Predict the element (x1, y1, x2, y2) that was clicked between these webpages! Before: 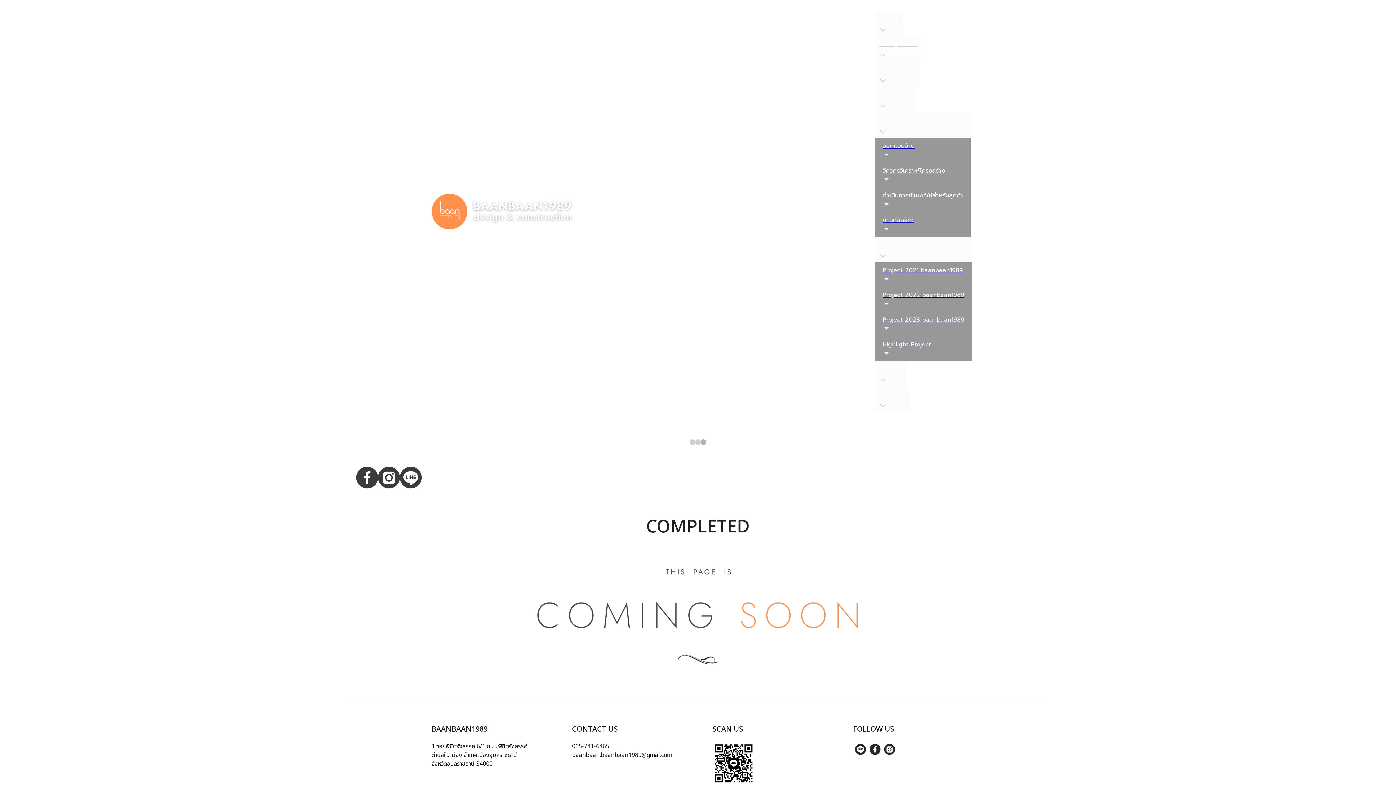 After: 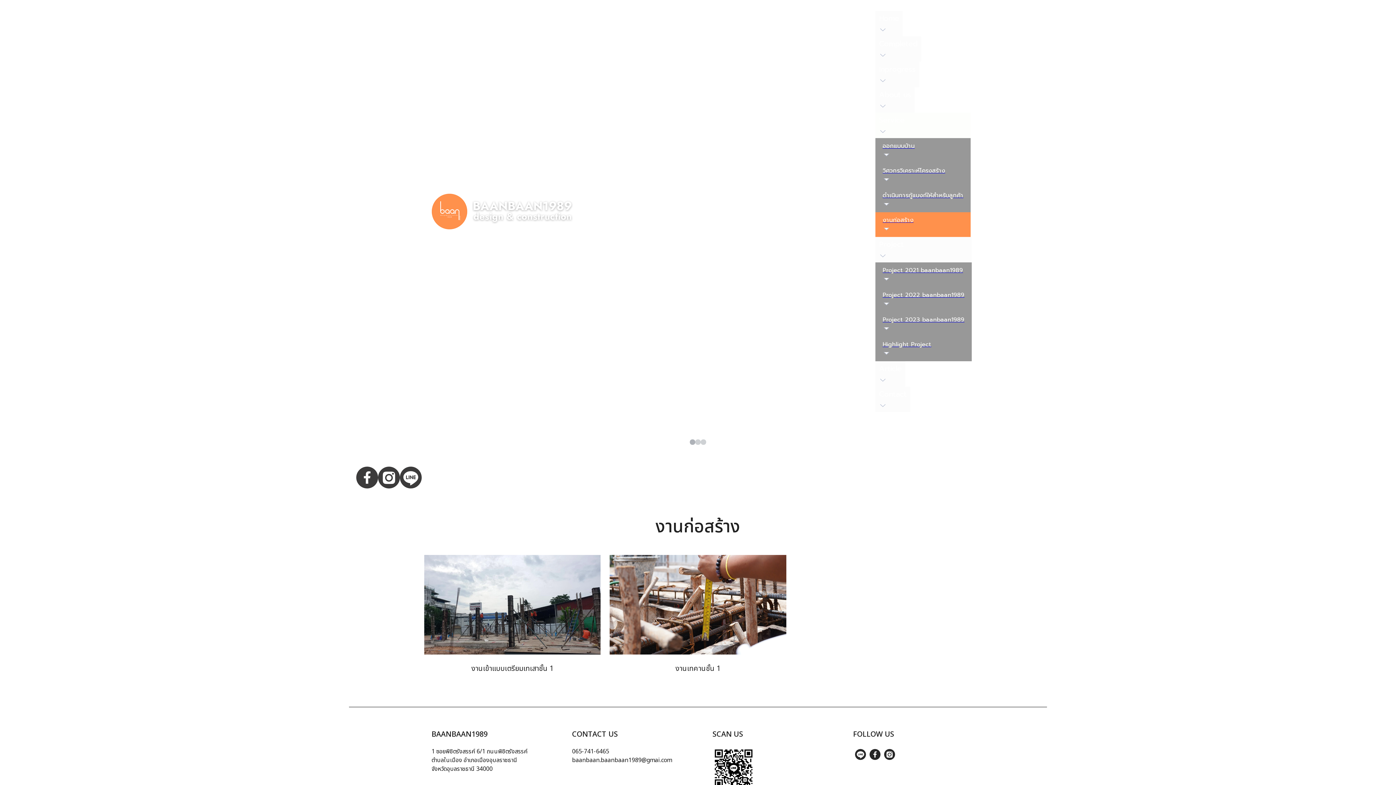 Action: label: งานก่อสร้าง bbox: (875, 212, 970, 237)